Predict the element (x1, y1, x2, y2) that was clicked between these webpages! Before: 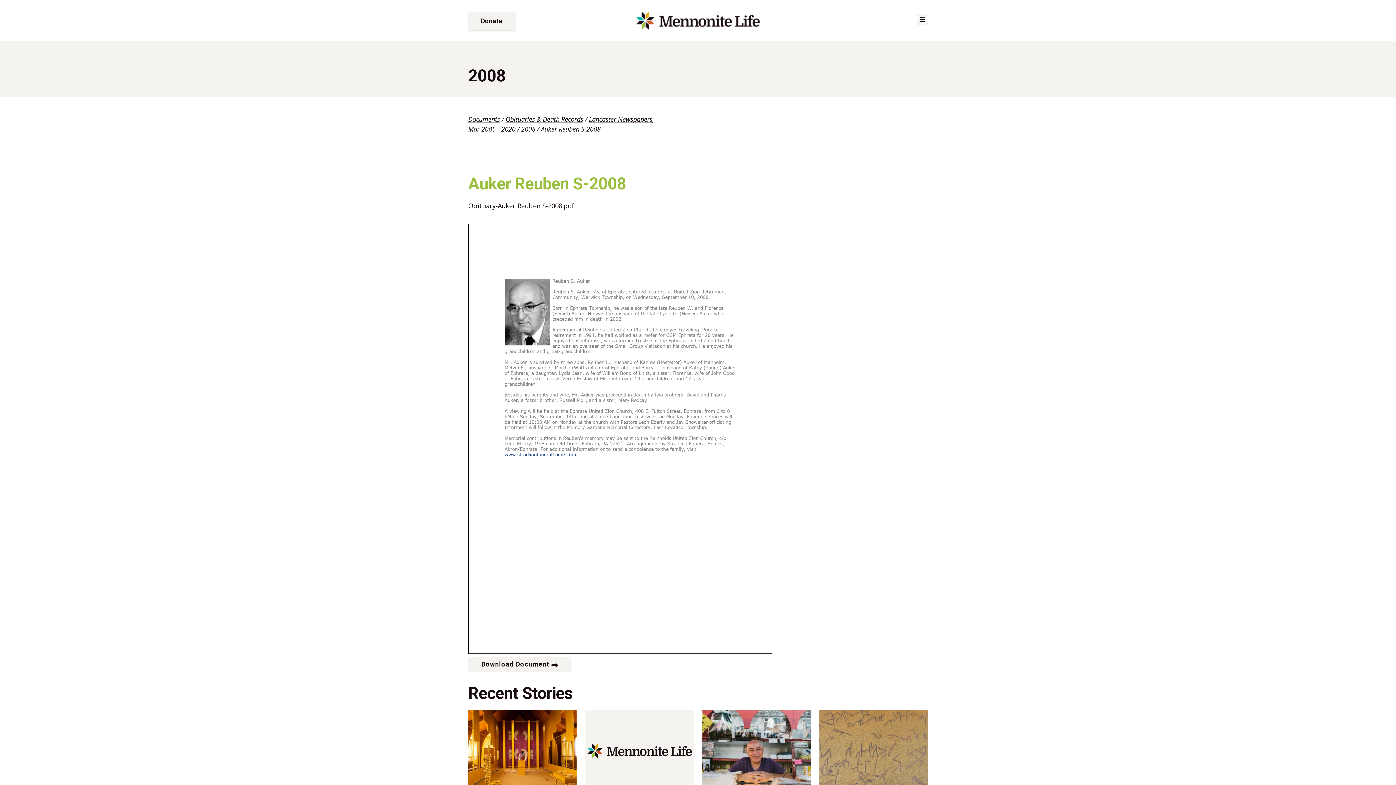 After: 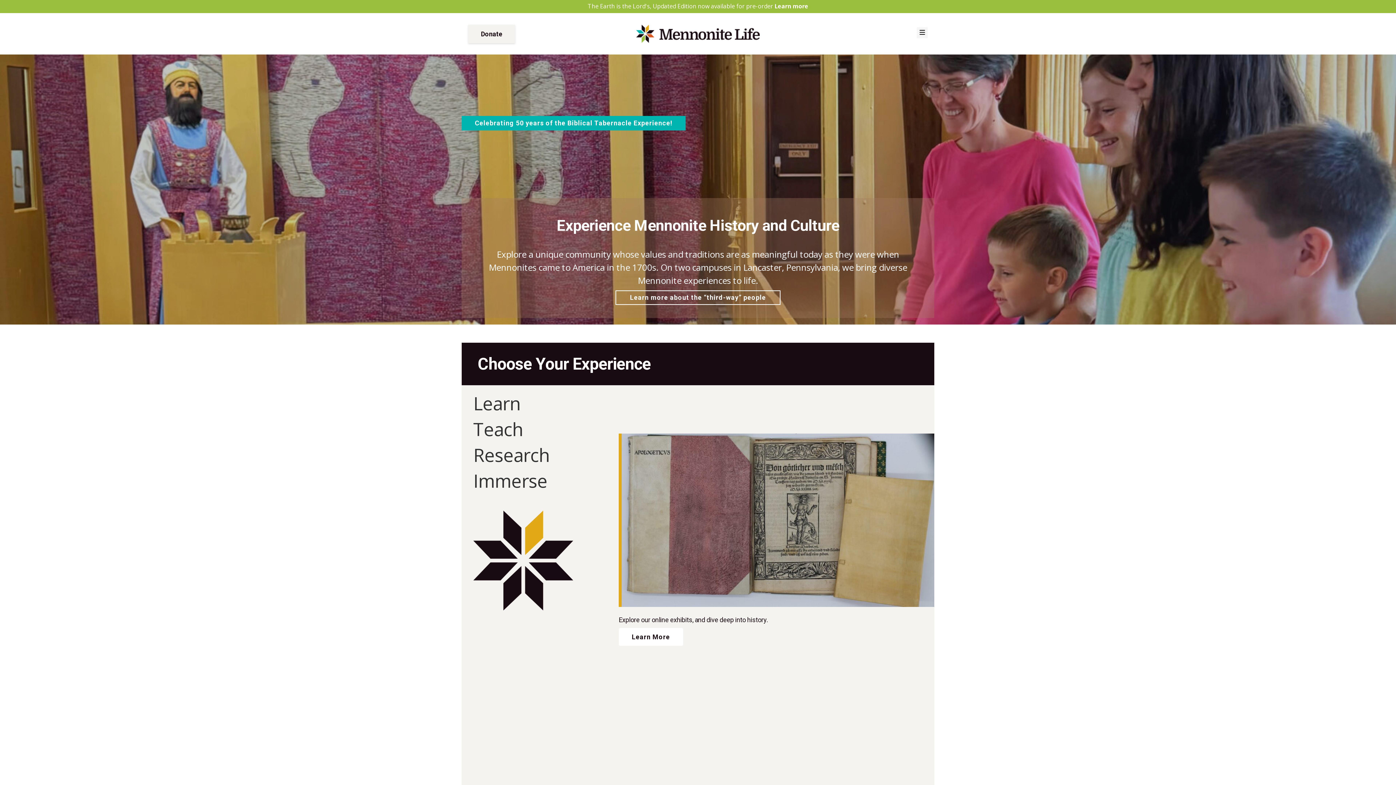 Action: bbox: (636, 12, 760, 20)